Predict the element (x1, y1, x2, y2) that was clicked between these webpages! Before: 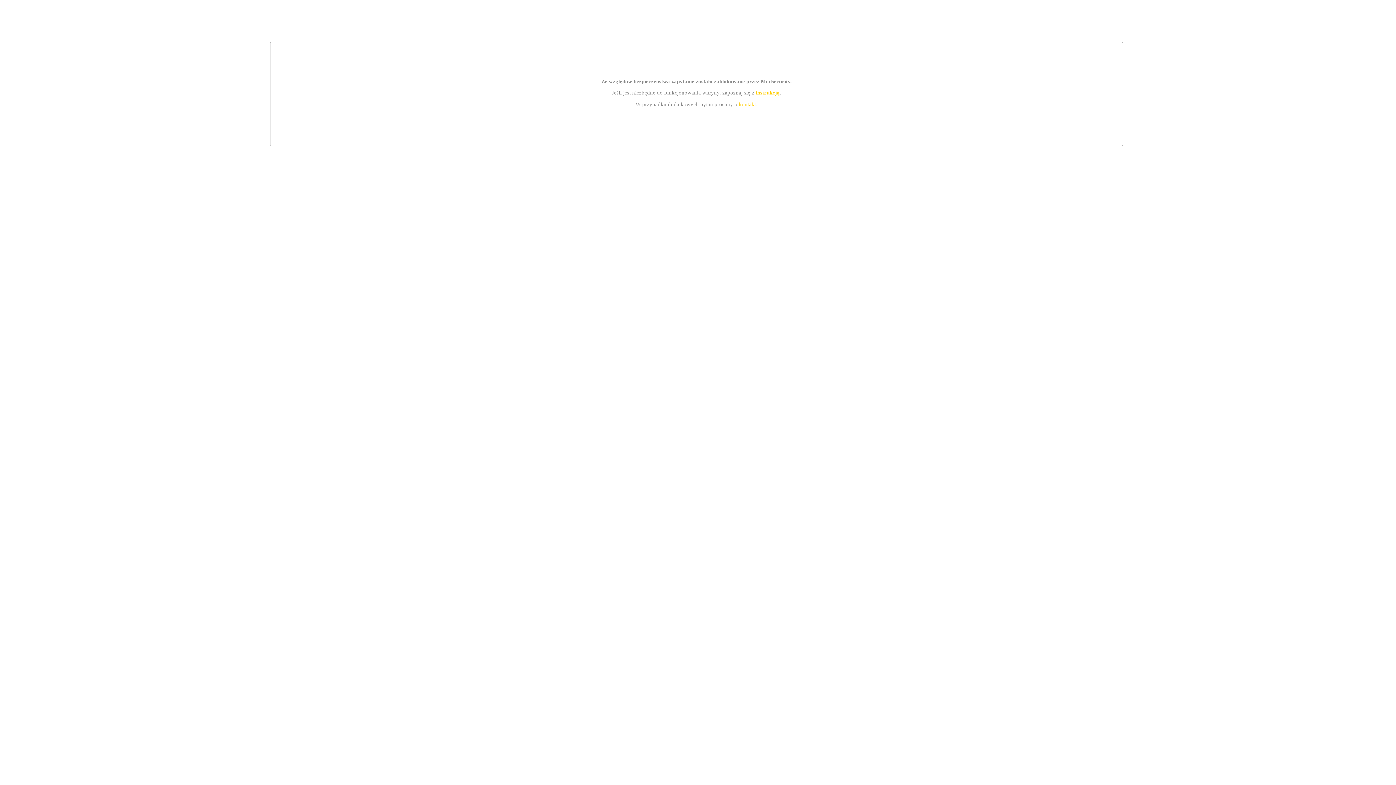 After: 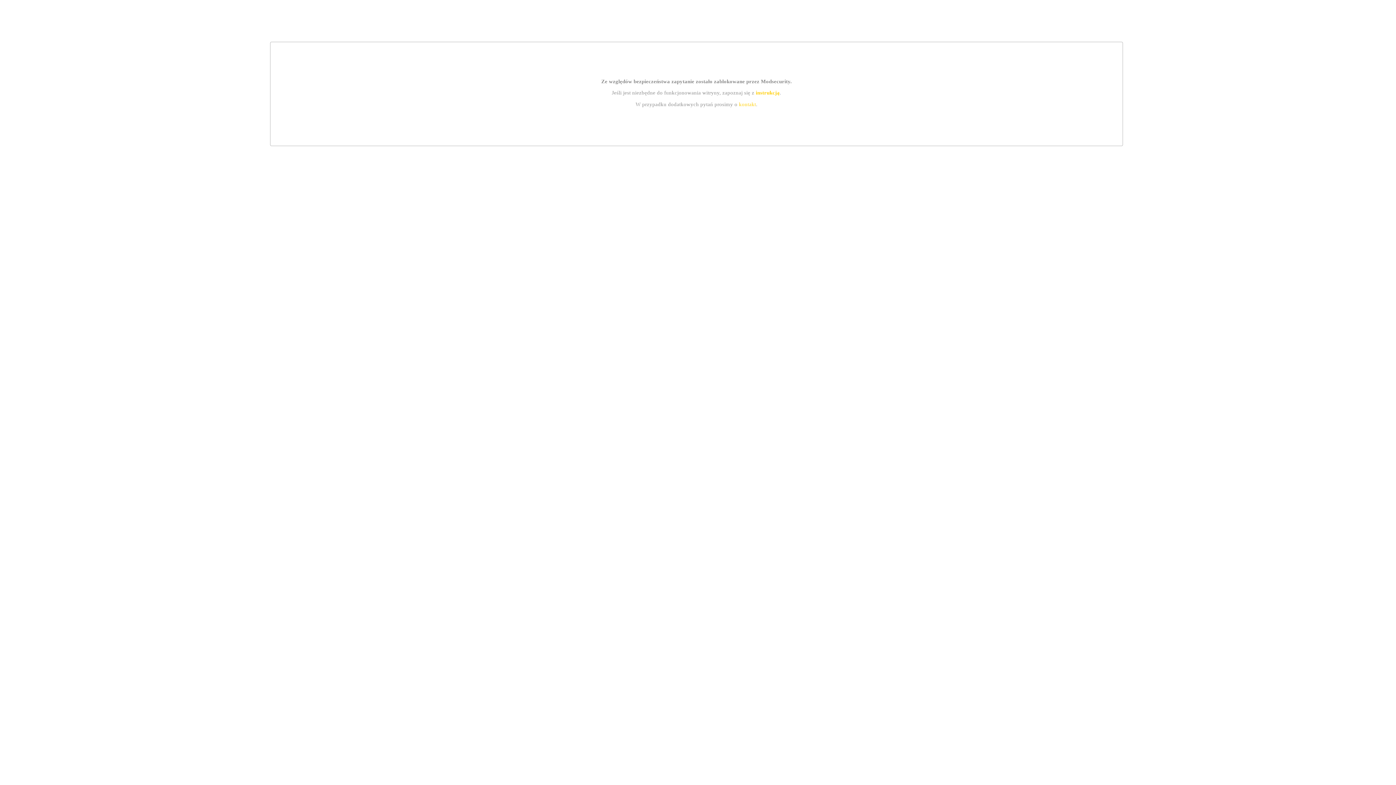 Action: bbox: (739, 101, 756, 107) label: kontakt